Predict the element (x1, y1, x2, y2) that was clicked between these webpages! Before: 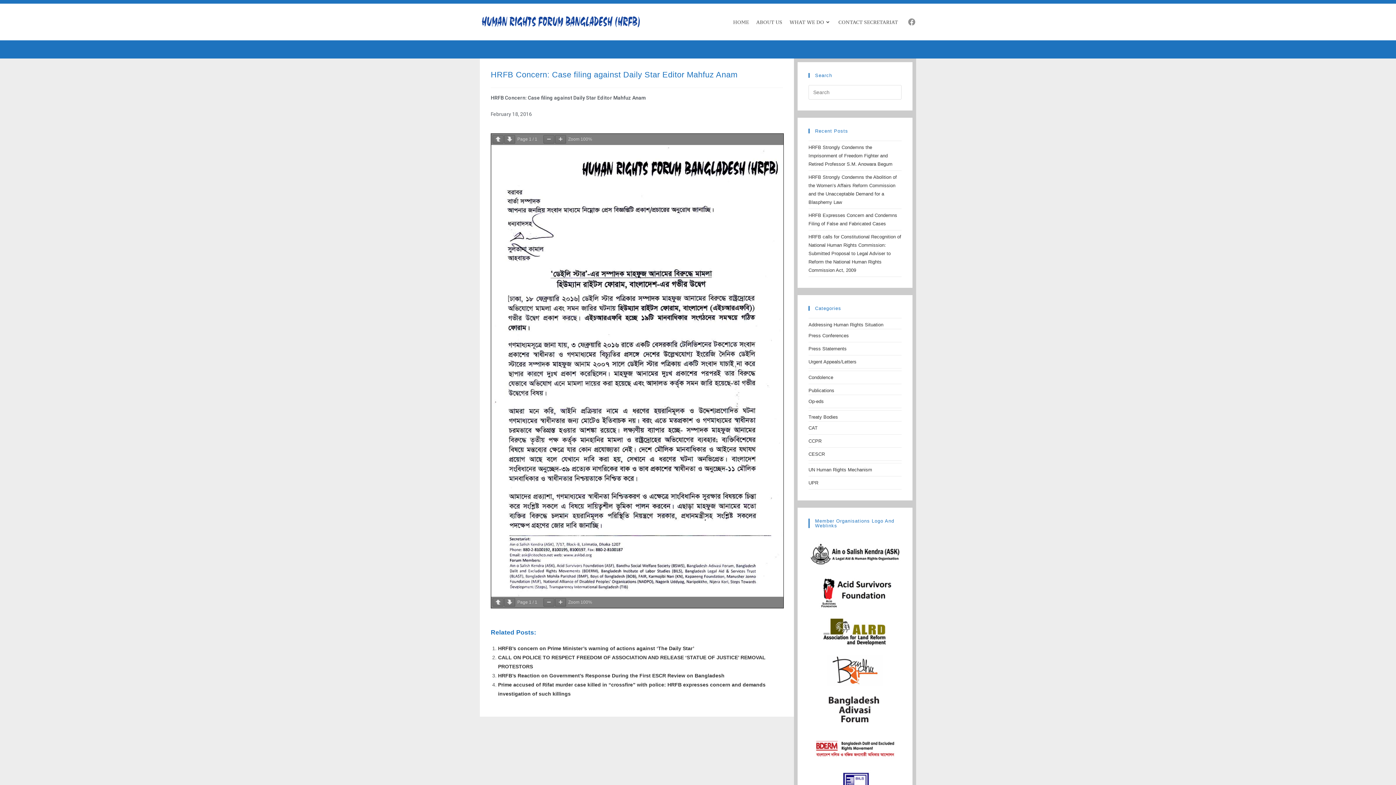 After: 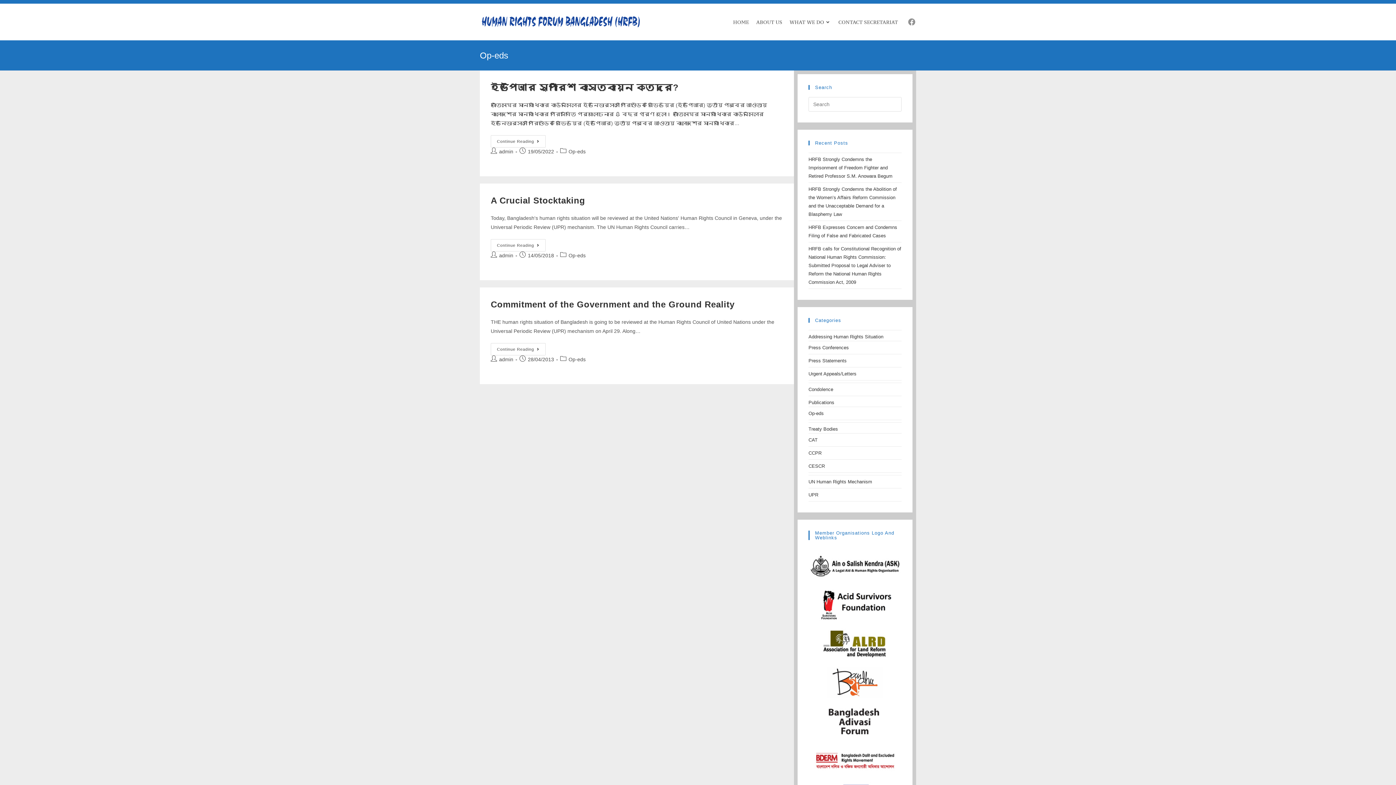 Action: label: Op-eds bbox: (808, 398, 824, 404)